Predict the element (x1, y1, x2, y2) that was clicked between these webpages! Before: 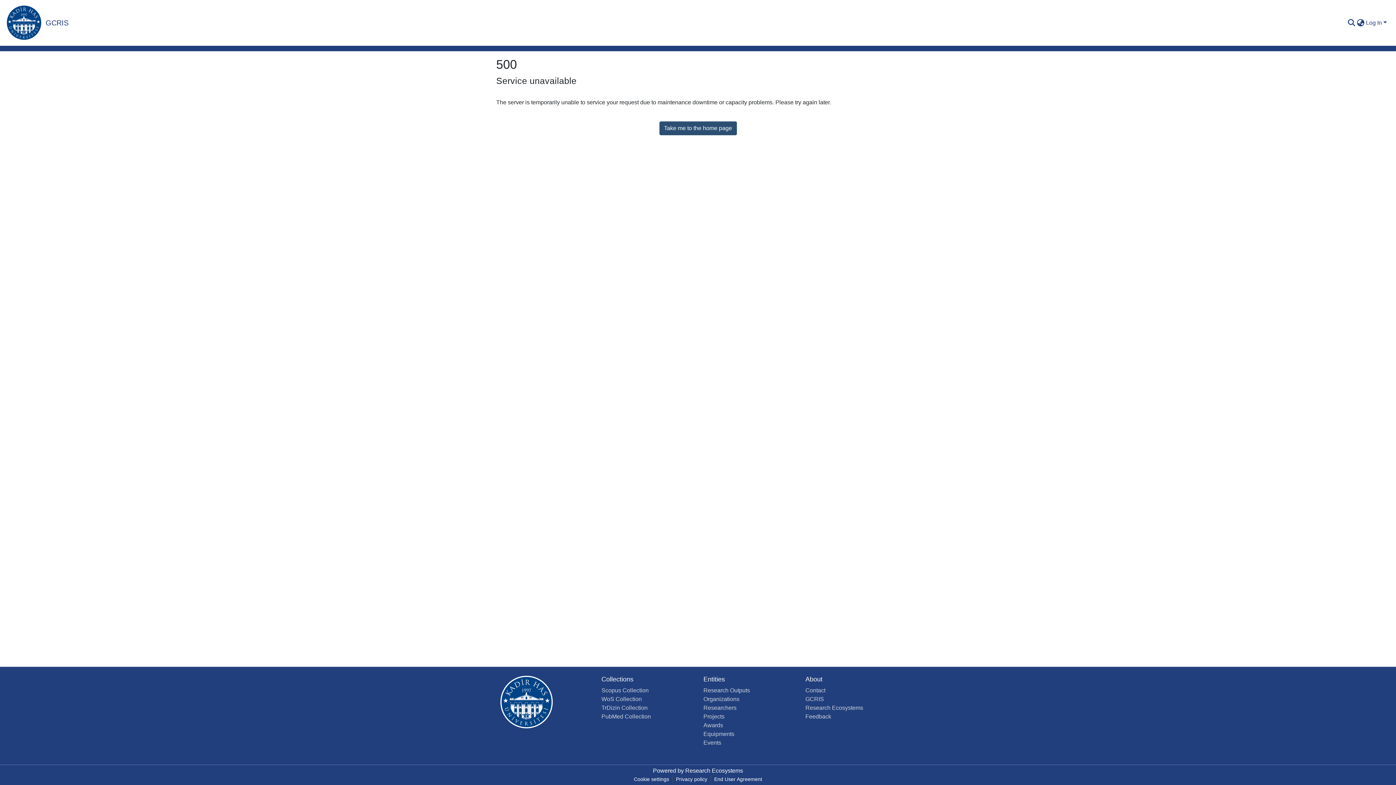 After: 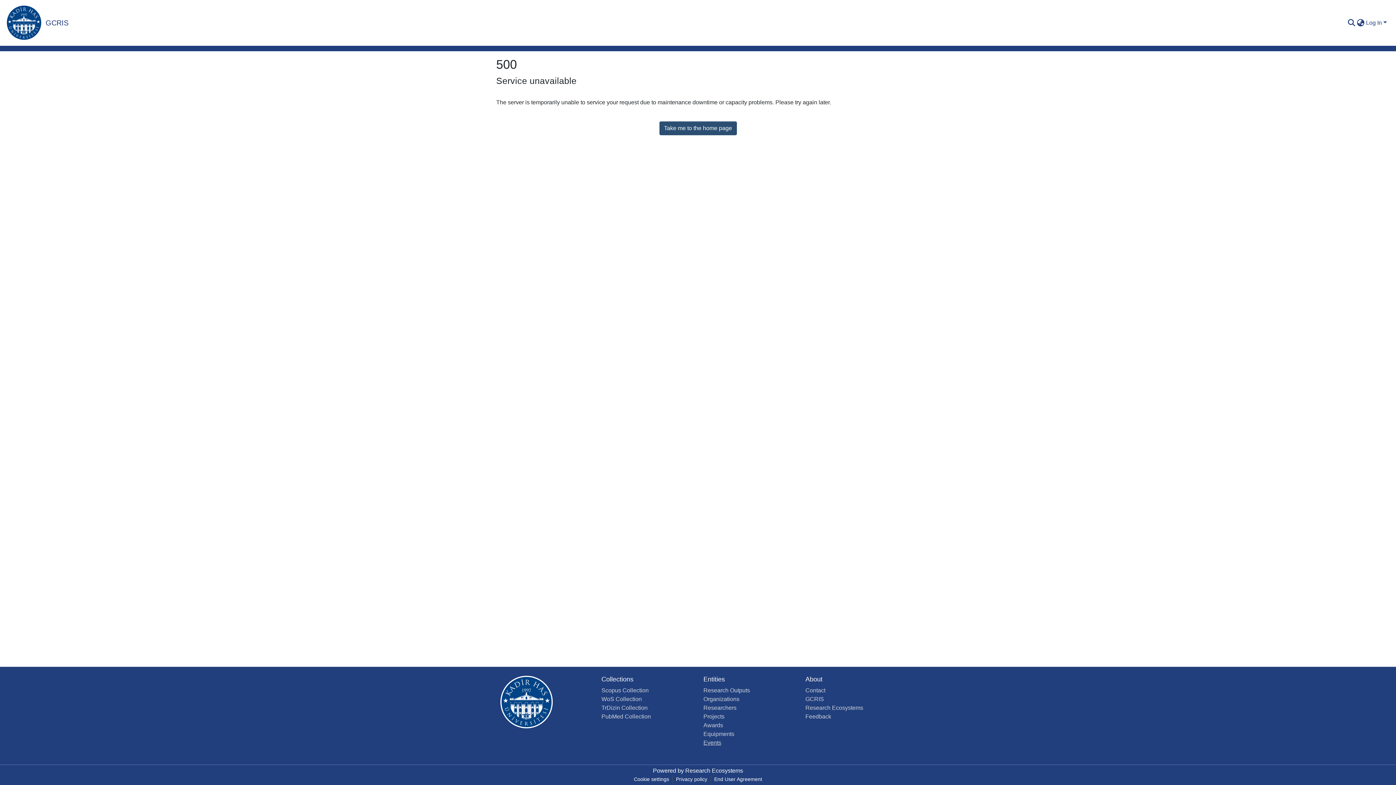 Action: label: Events bbox: (703, 740, 721, 746)